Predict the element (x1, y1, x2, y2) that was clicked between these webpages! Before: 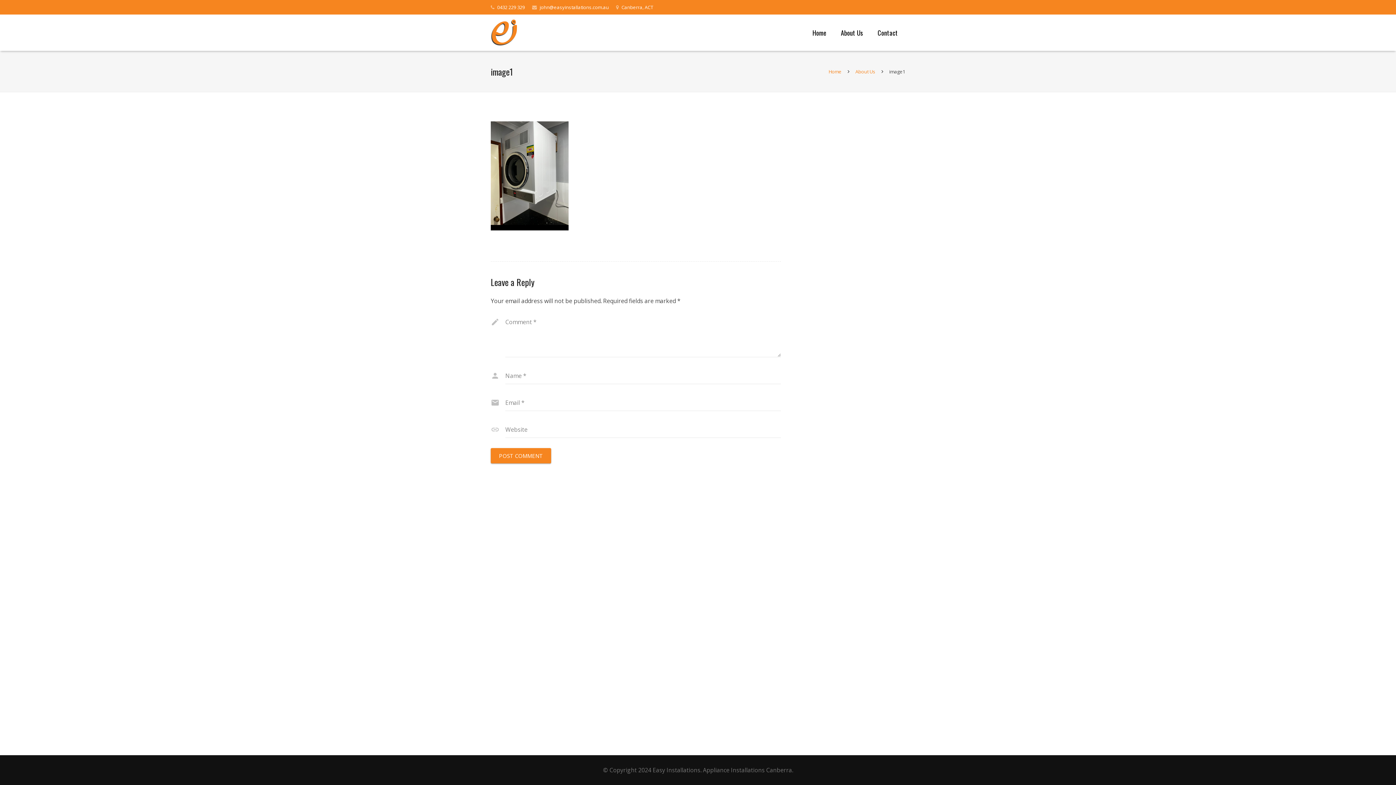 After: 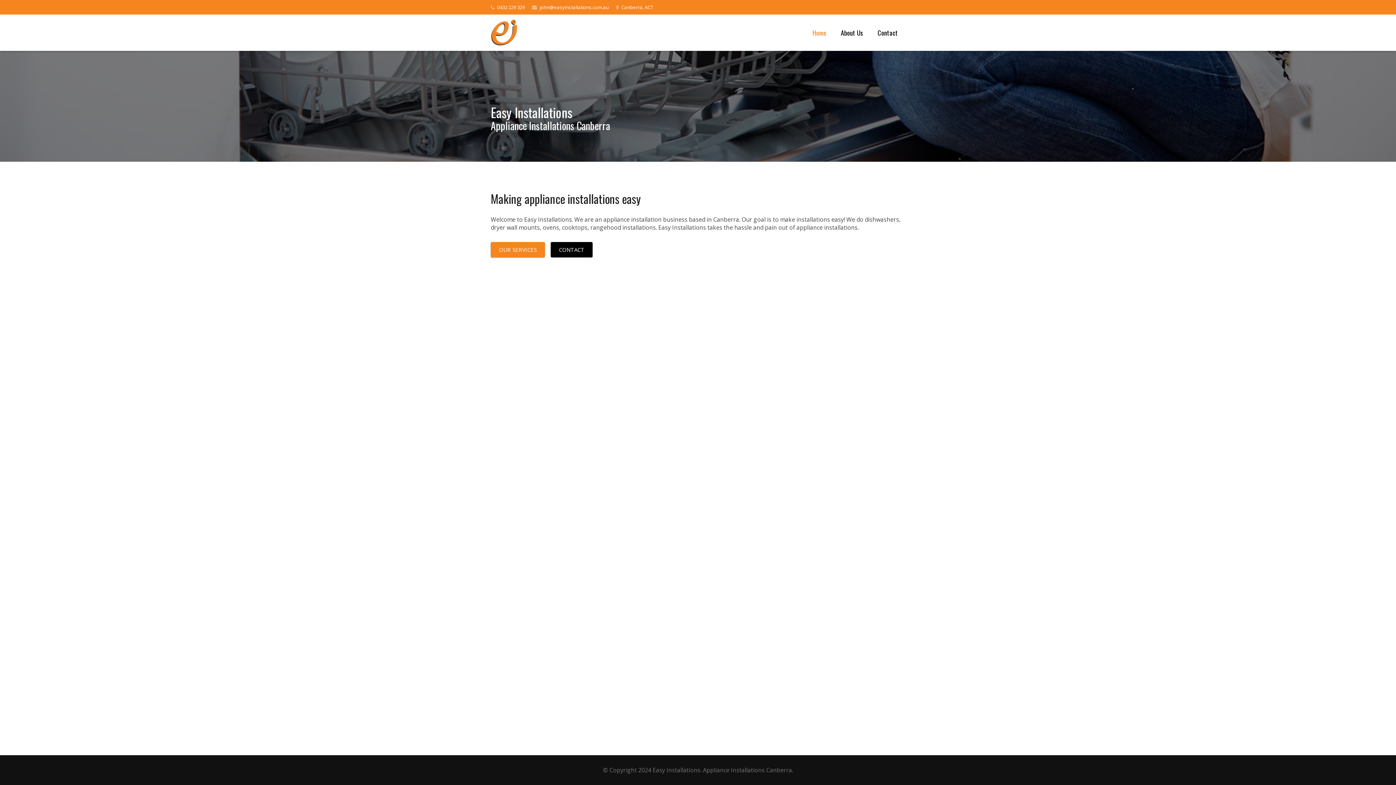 Action: bbox: (490, 19, 517, 45)